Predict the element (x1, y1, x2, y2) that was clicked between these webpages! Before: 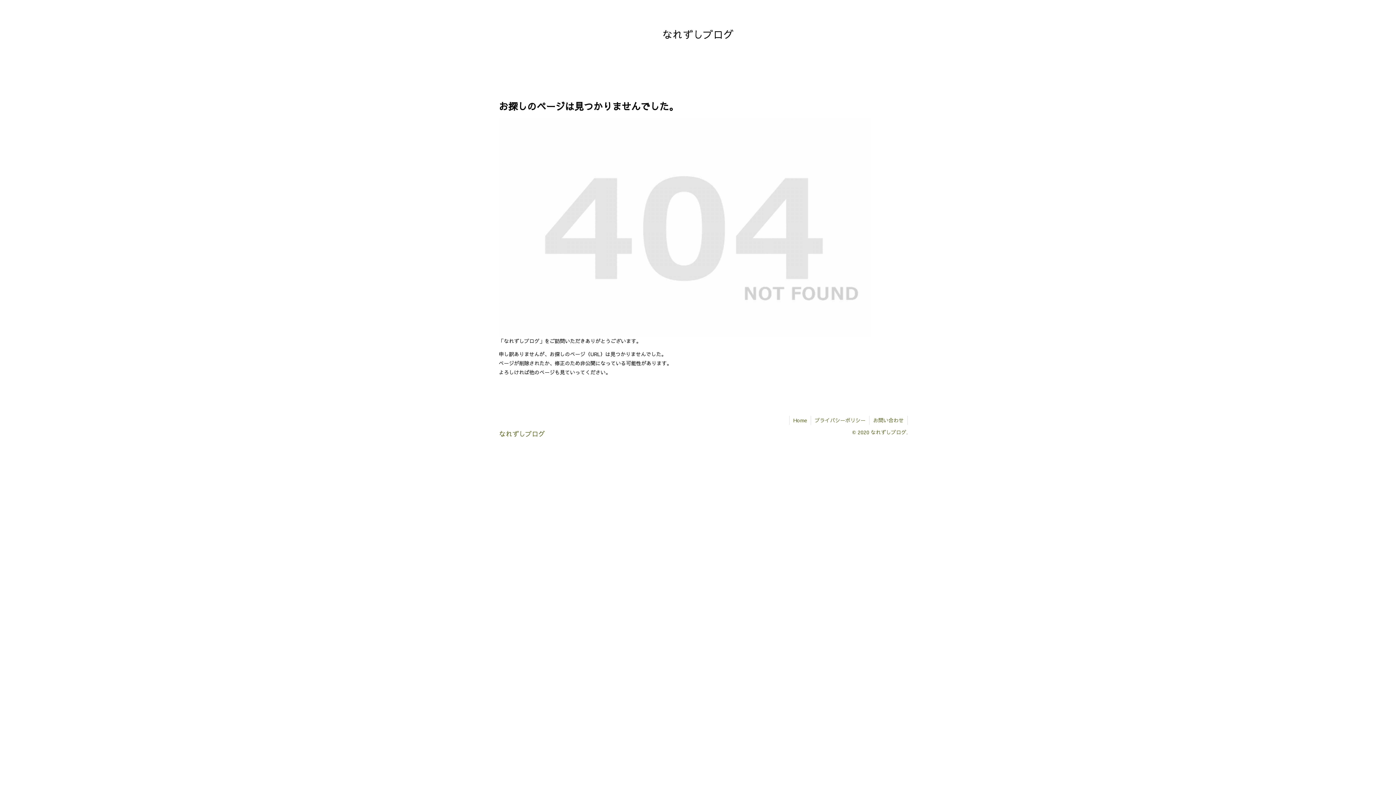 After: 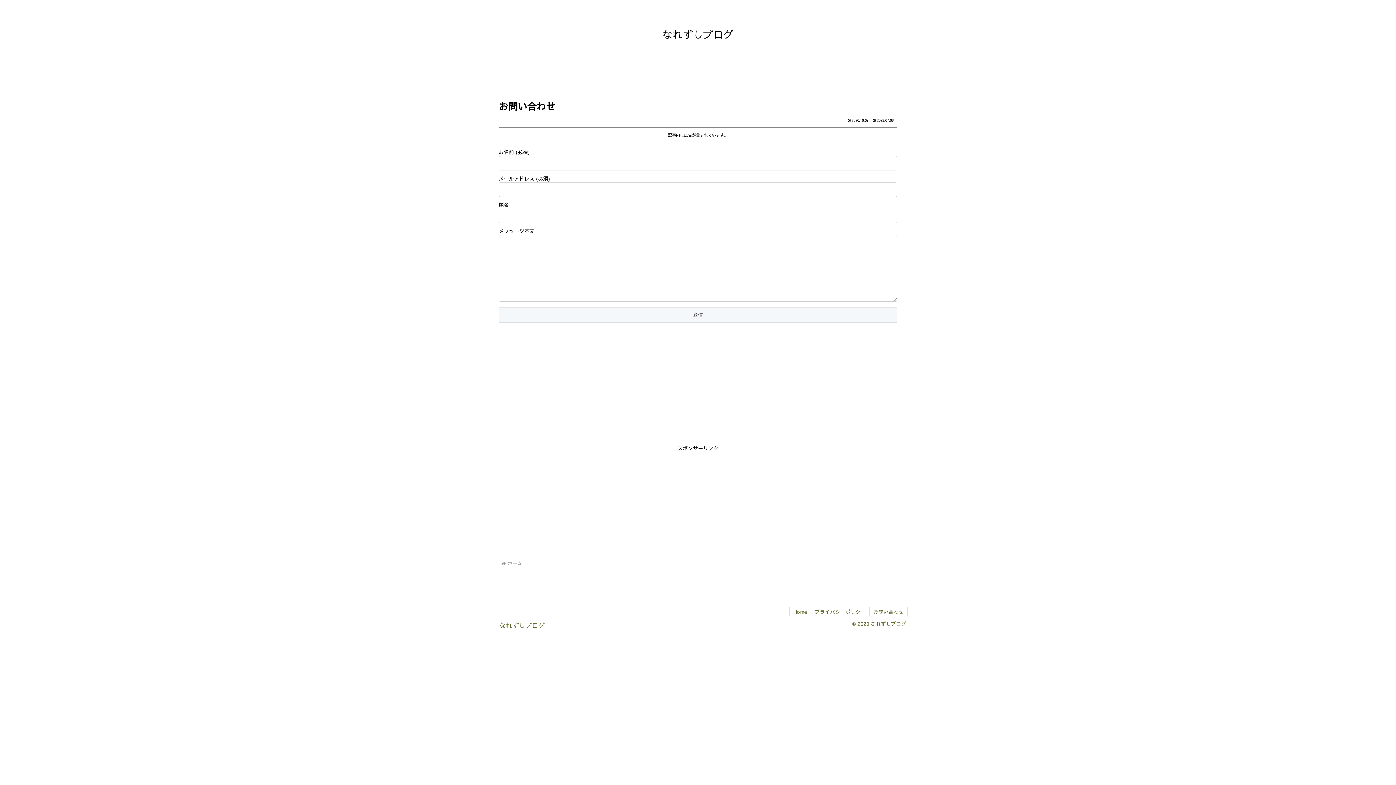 Action: label: お問い合わせ bbox: (869, 416, 907, 425)